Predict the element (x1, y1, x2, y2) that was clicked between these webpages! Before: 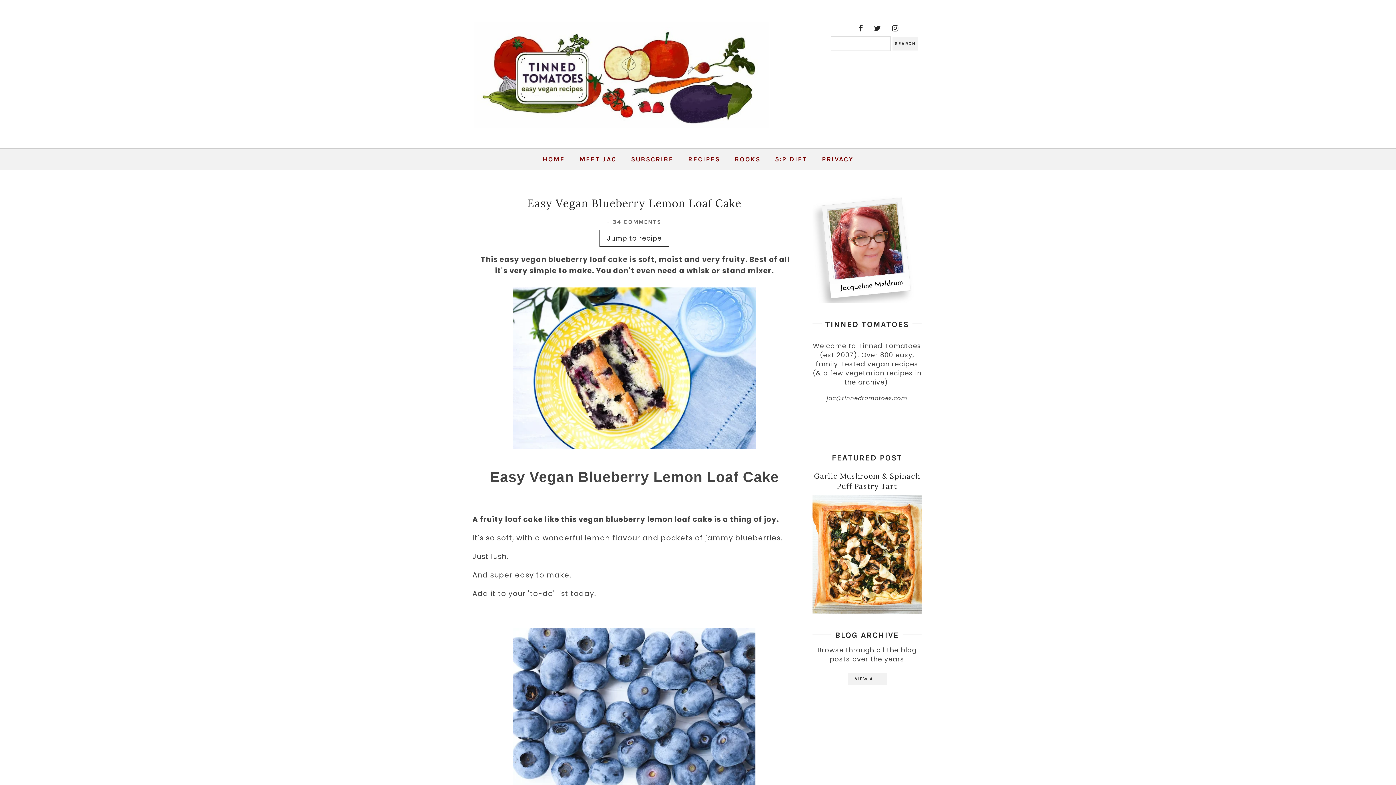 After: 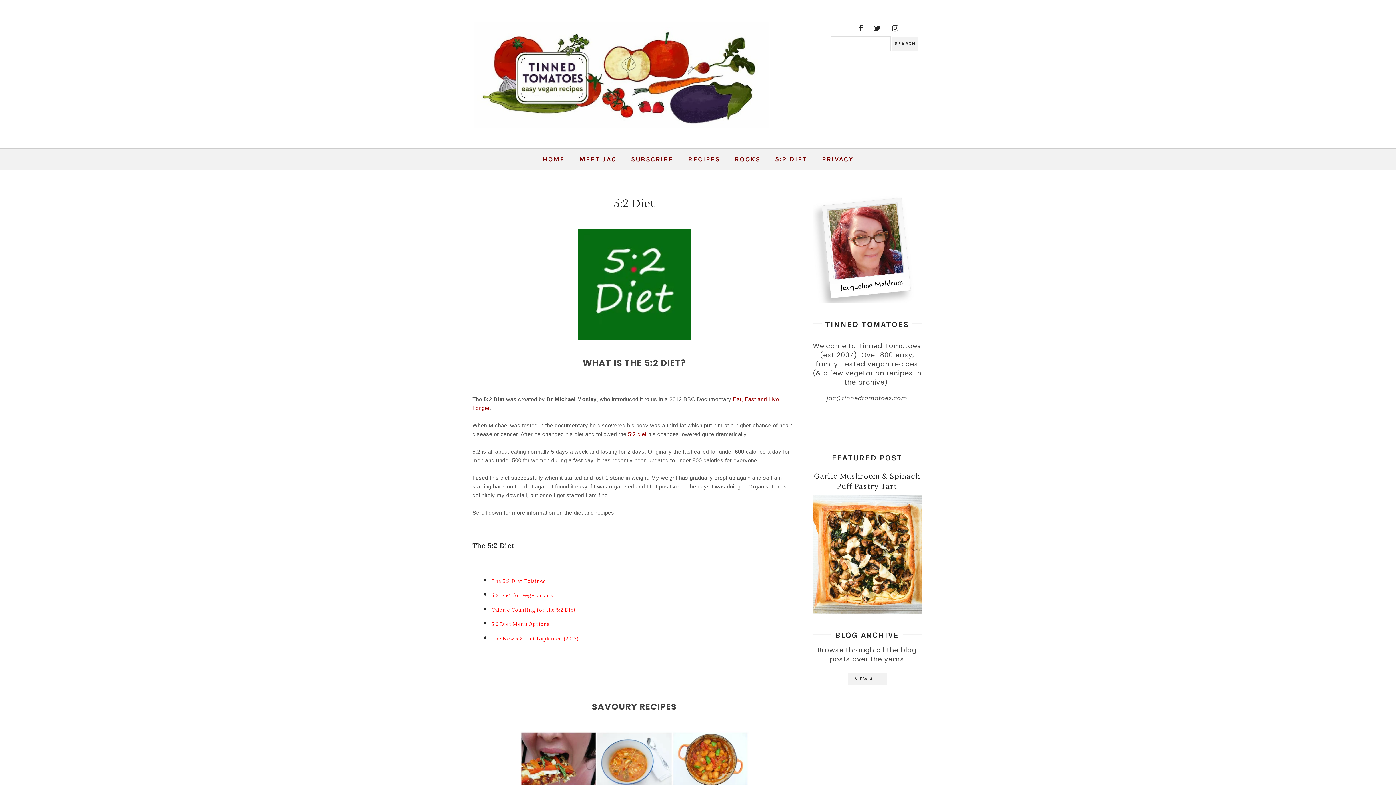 Action: label: 5:2 DIET bbox: (768, 148, 814, 169)